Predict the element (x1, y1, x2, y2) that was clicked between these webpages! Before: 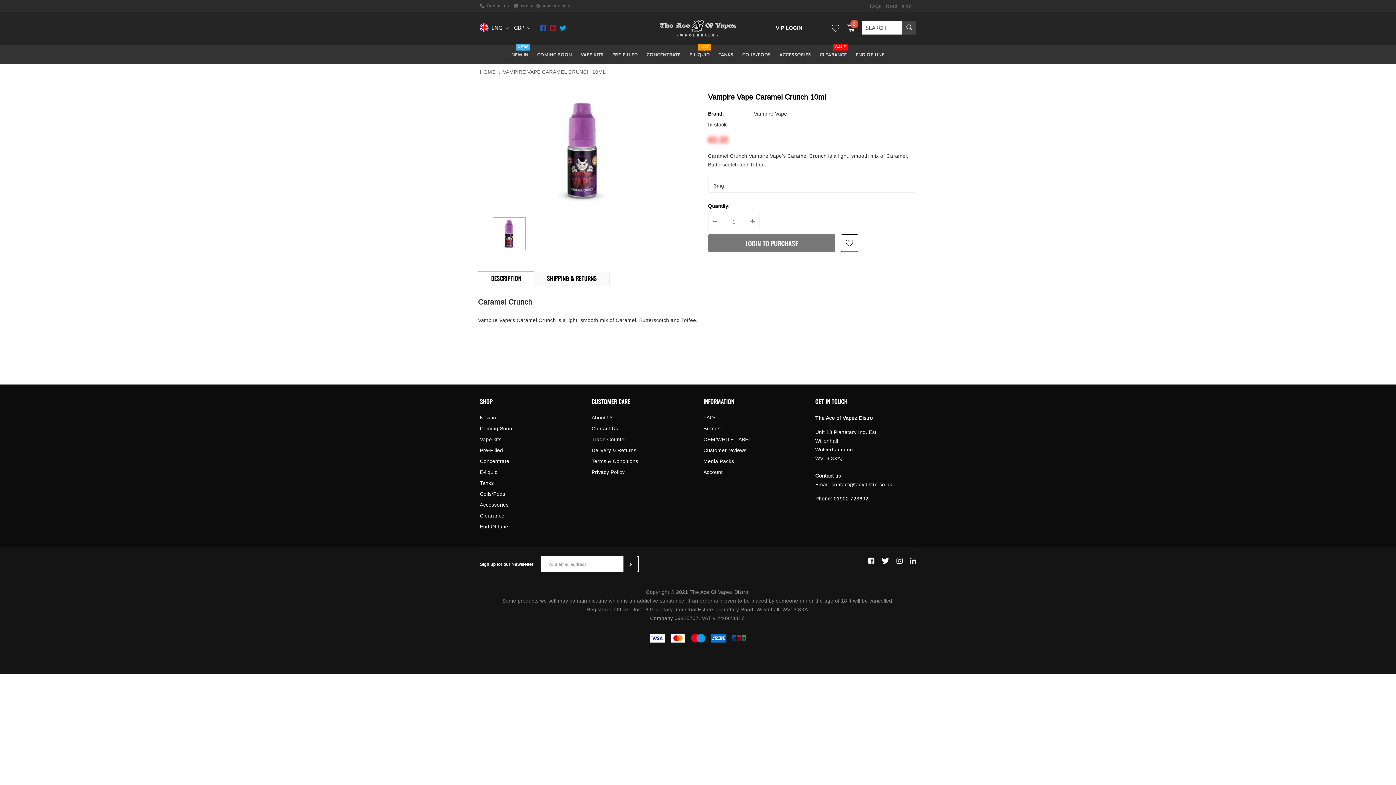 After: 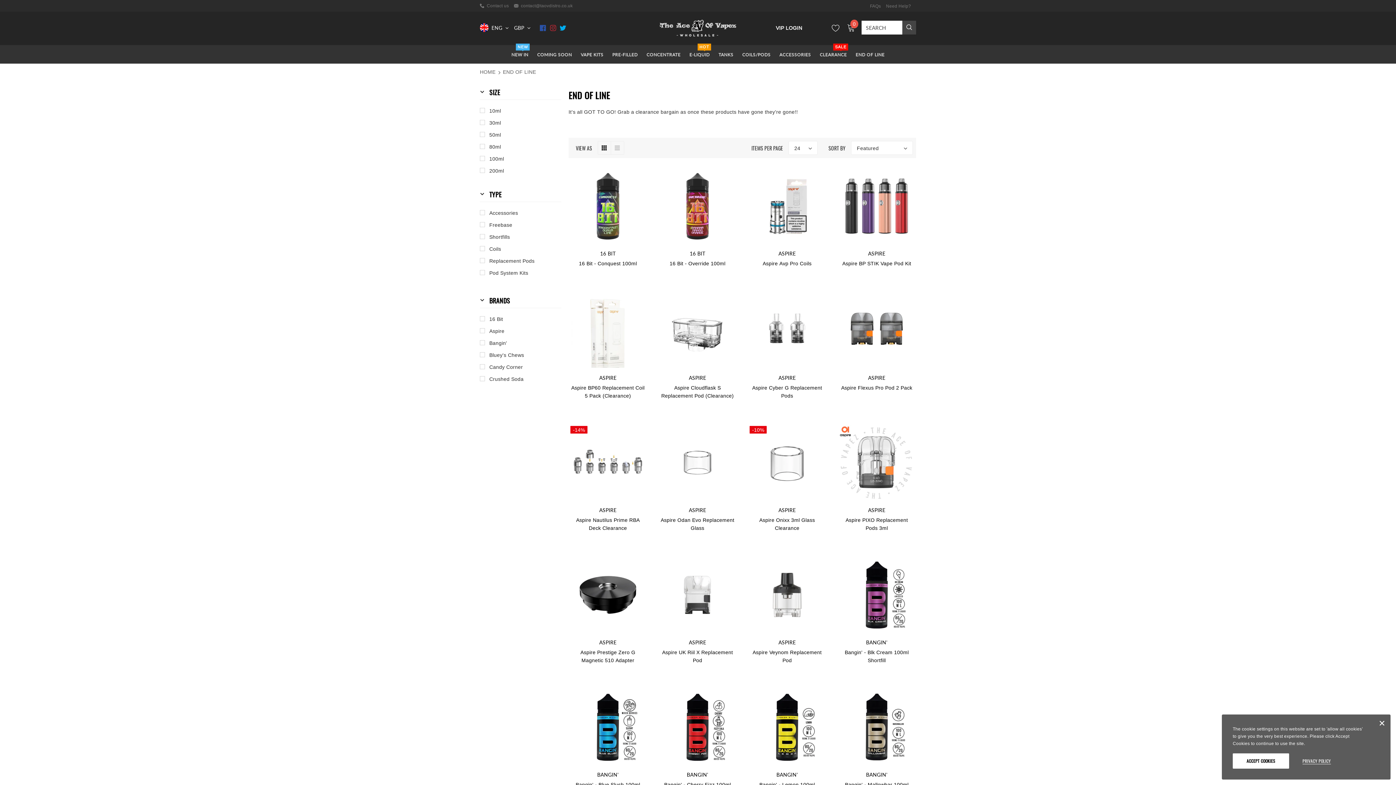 Action: bbox: (855, 45, 884, 63) label: END OF LINE